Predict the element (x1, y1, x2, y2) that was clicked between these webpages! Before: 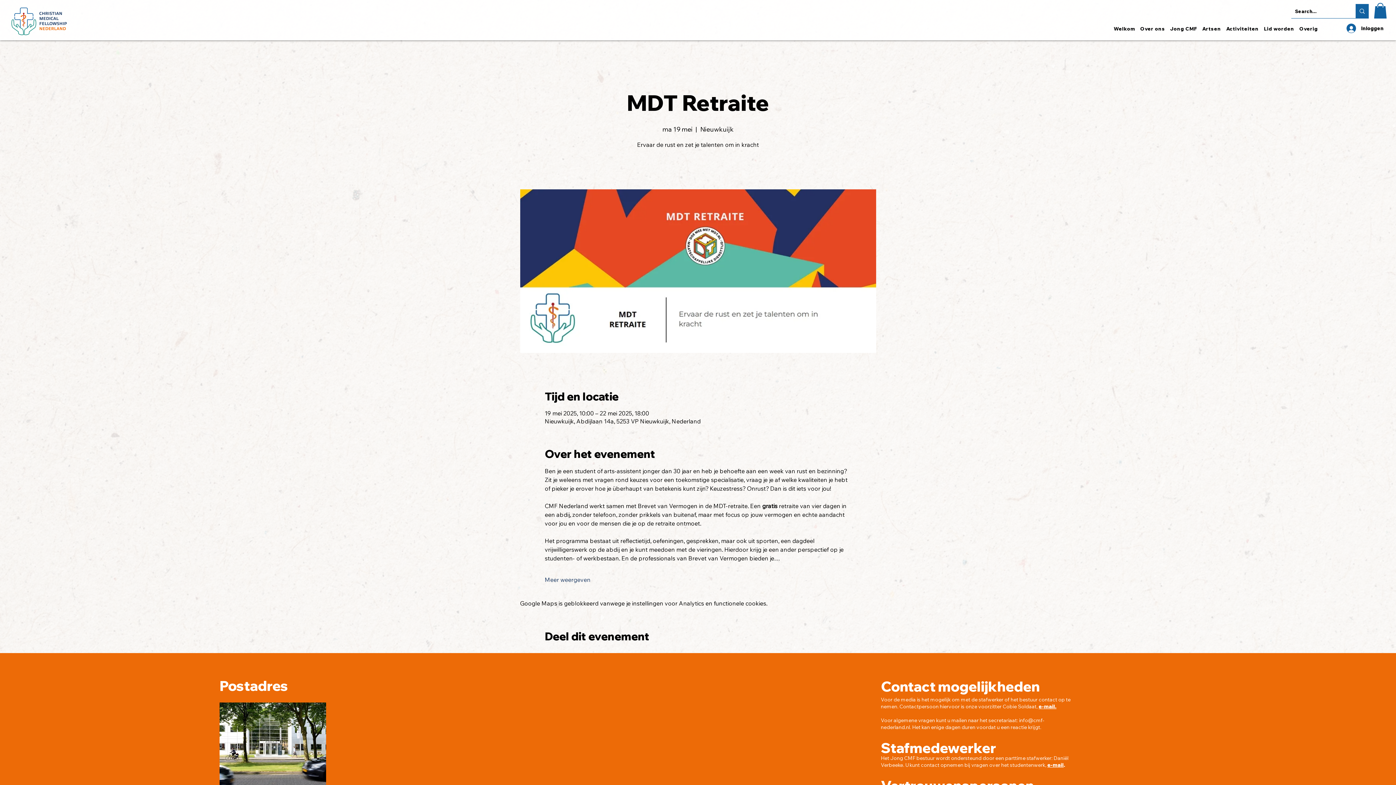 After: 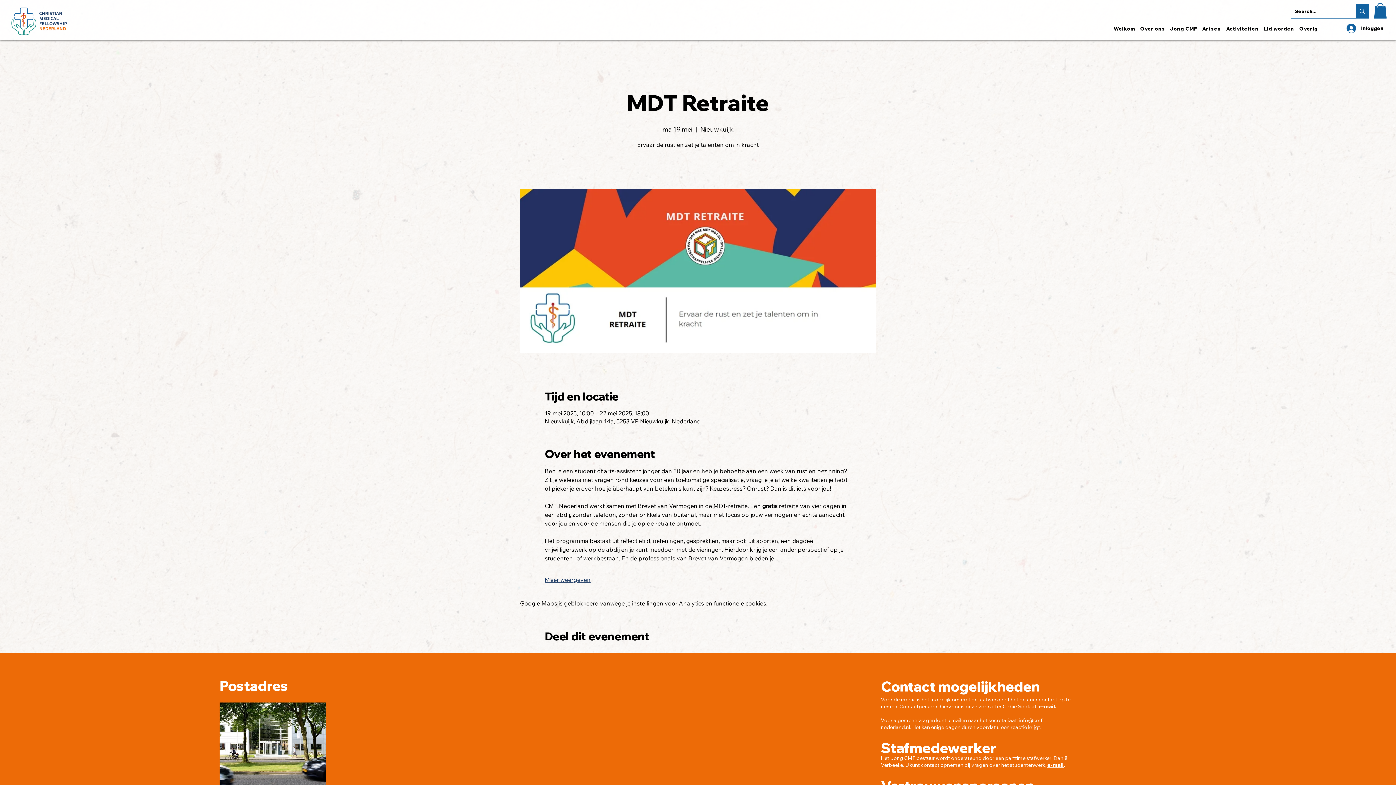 Action: label: Meer weergeven bbox: (544, 576, 590, 584)